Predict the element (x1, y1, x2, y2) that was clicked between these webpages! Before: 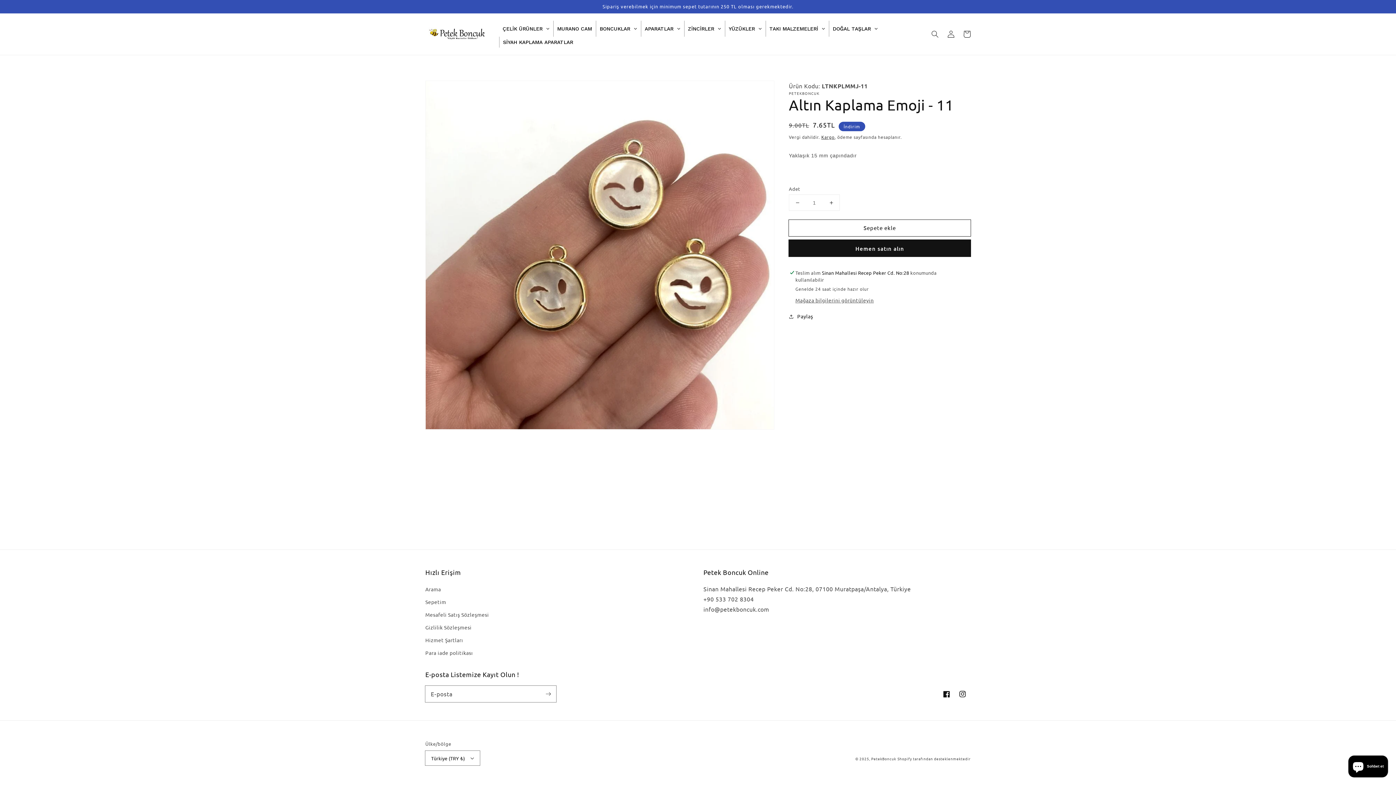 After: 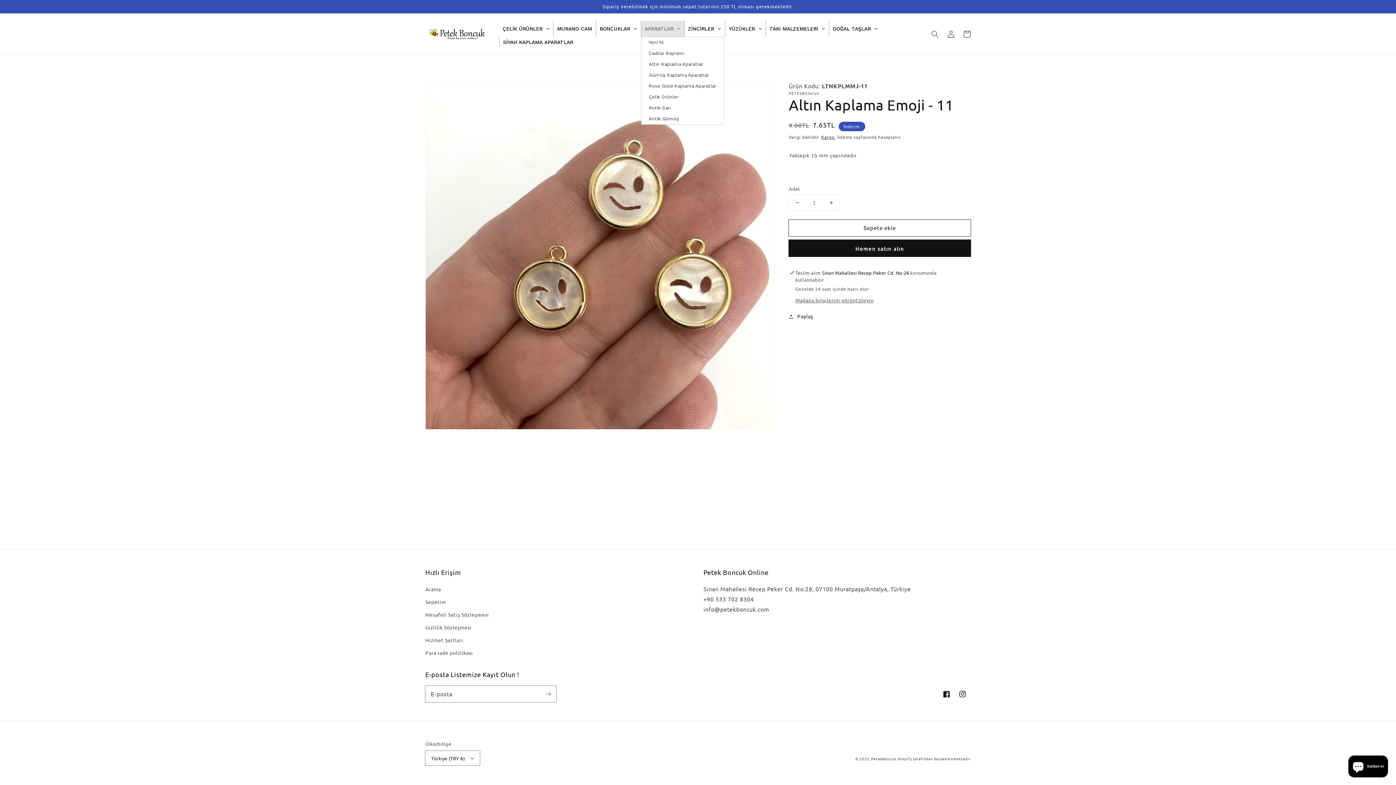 Action: bbox: (641, 20, 684, 36) label: APARATLAR